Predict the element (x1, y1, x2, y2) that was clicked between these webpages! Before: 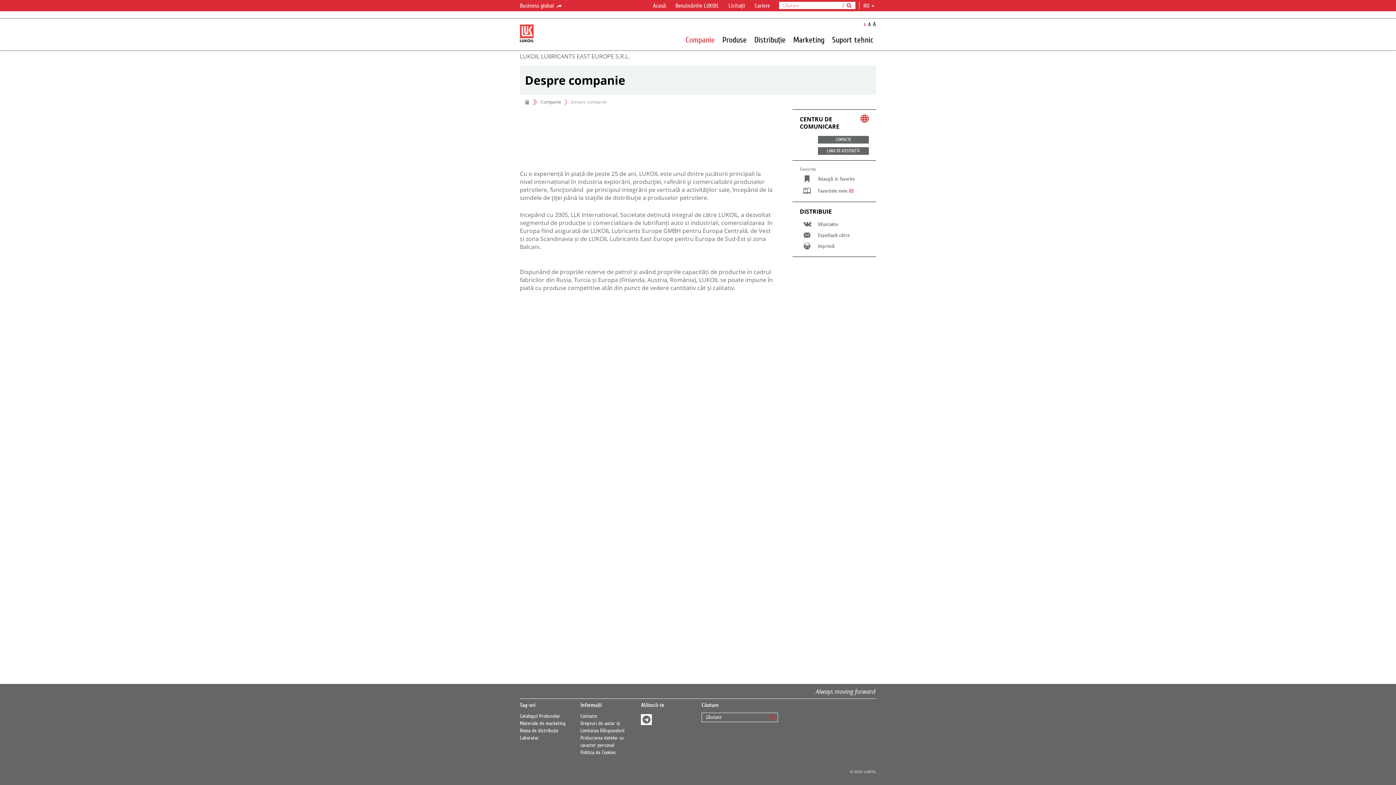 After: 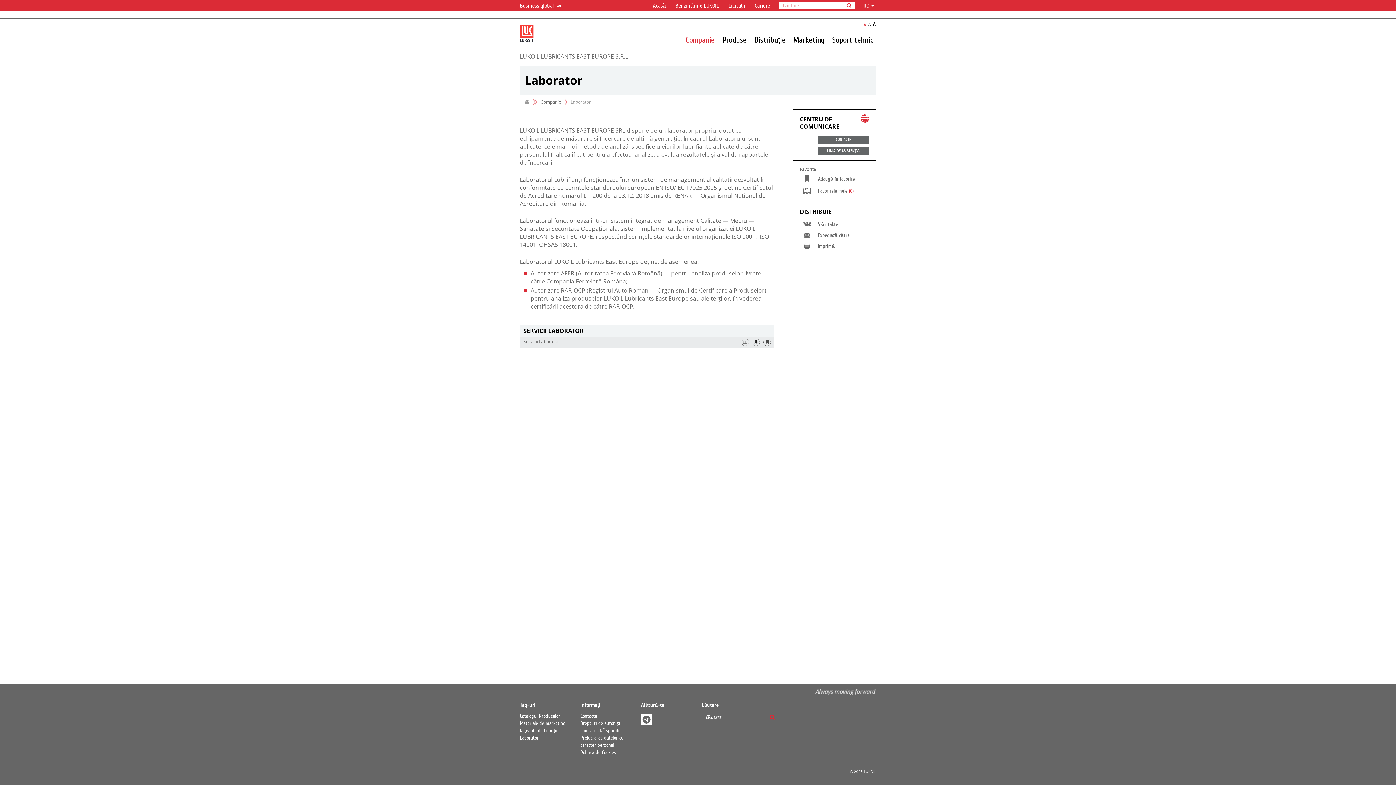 Action: label: Laborator bbox: (520, 735, 538, 741)